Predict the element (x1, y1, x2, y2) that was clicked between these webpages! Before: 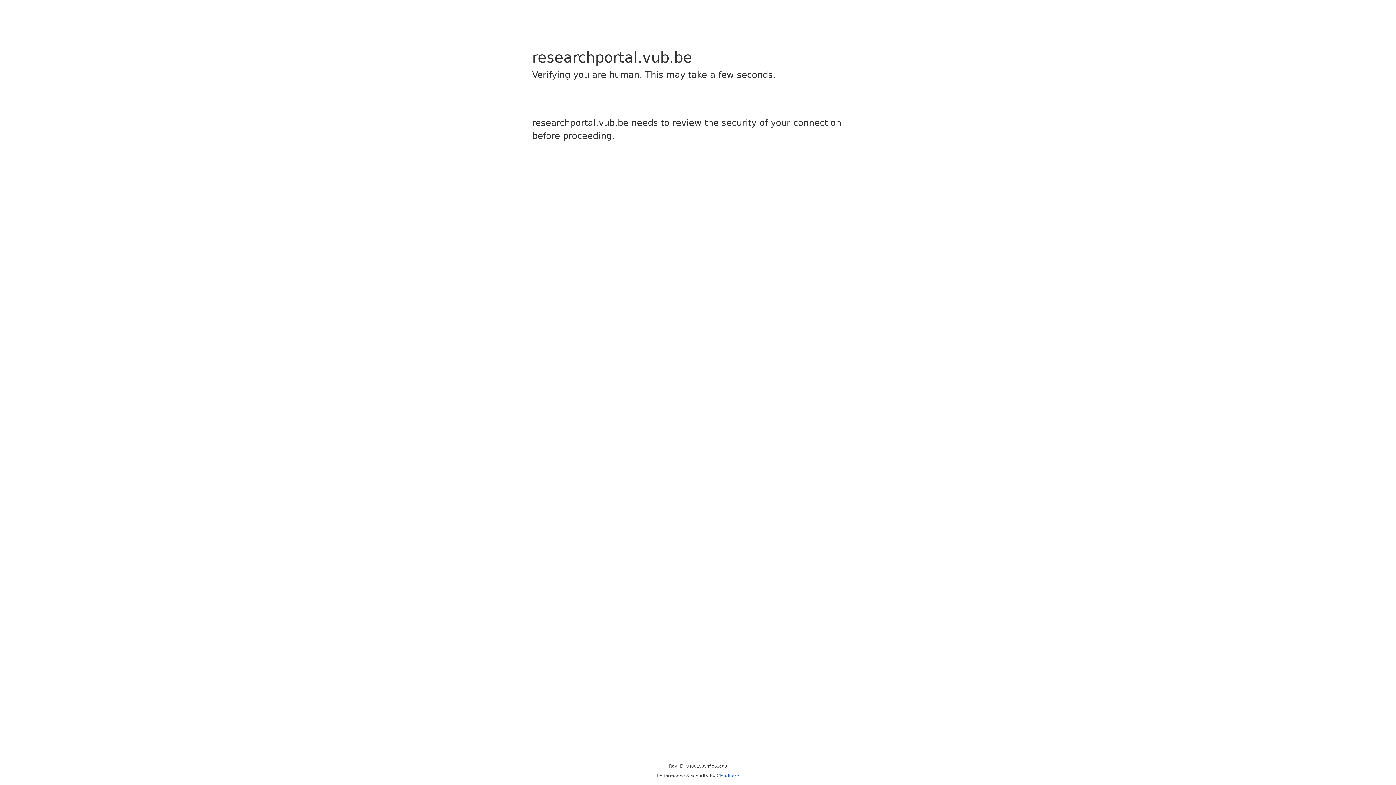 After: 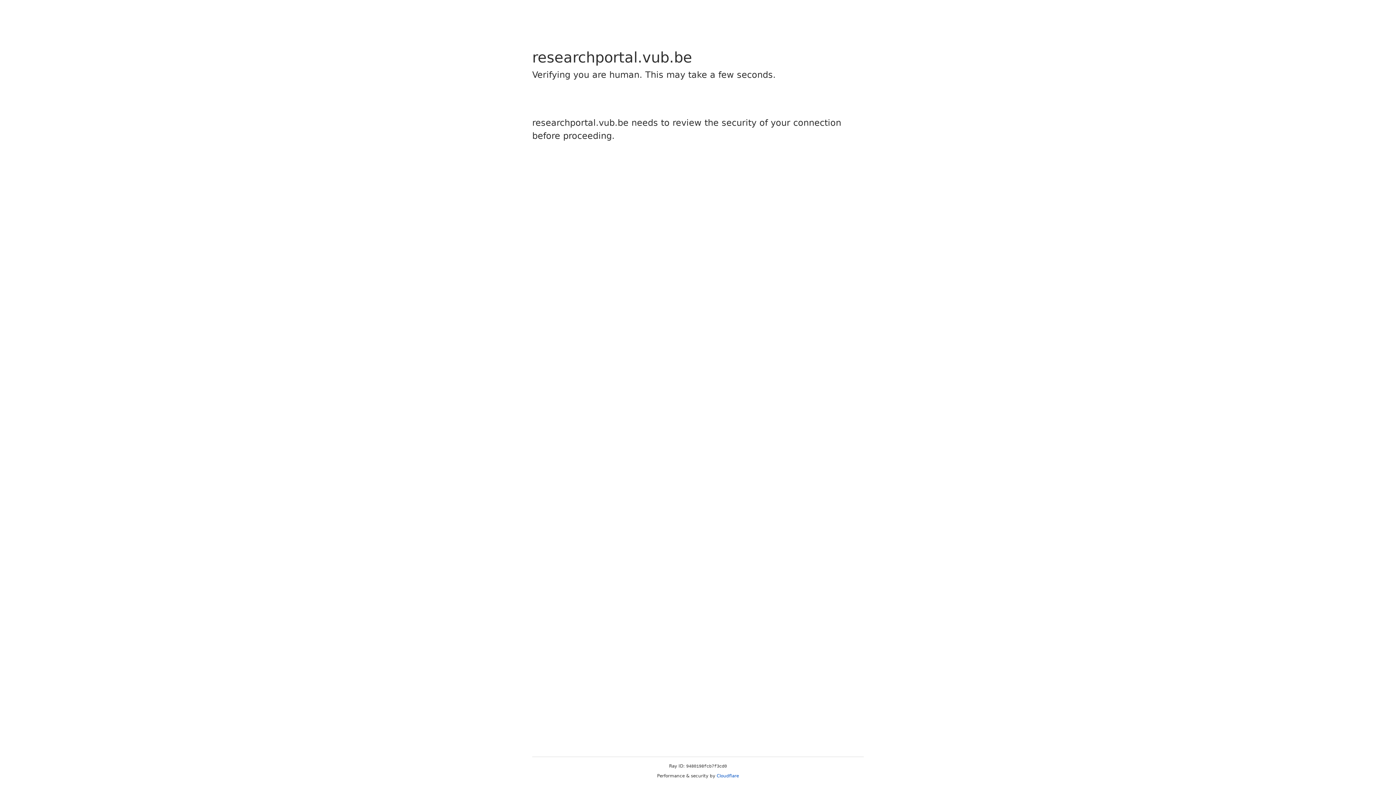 Action: label: Cloudflare bbox: (716, 773, 739, 778)